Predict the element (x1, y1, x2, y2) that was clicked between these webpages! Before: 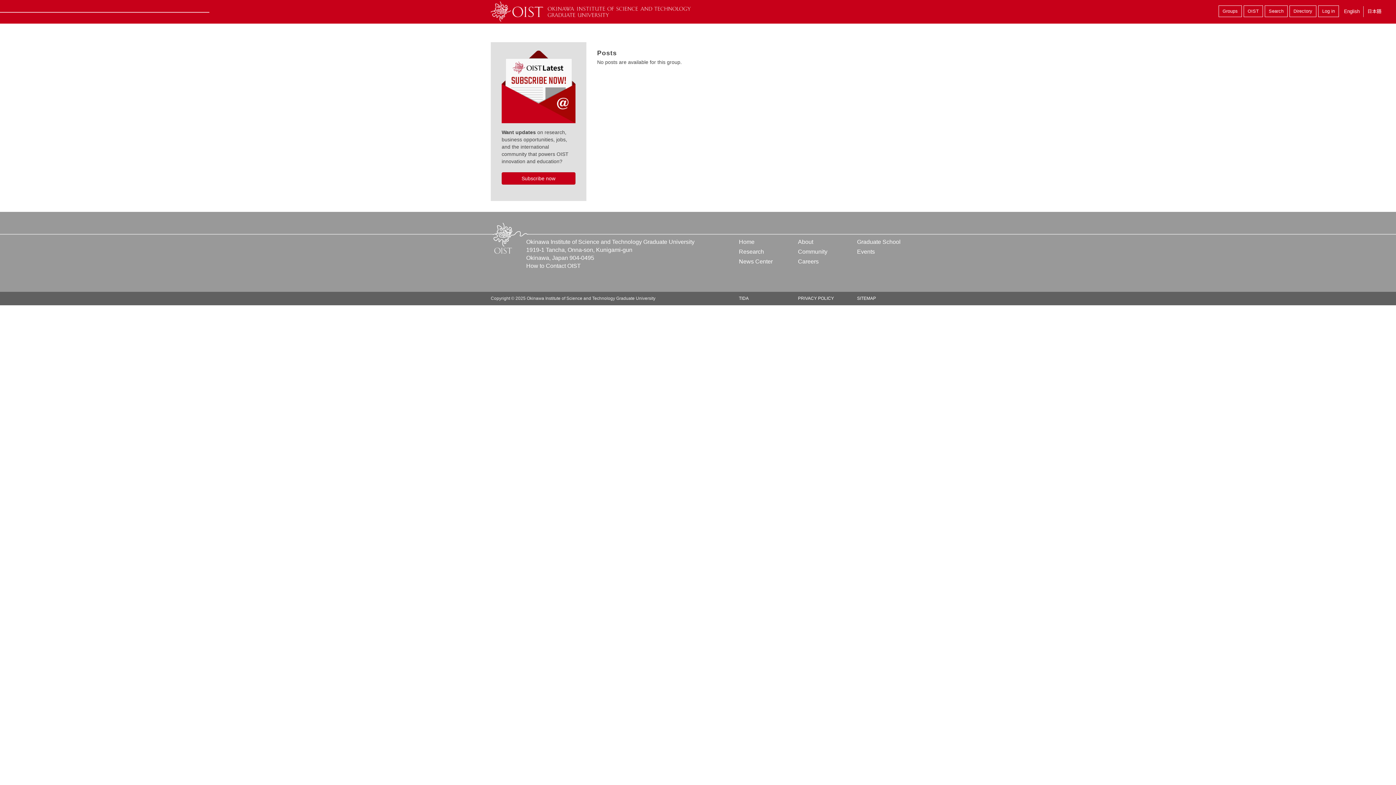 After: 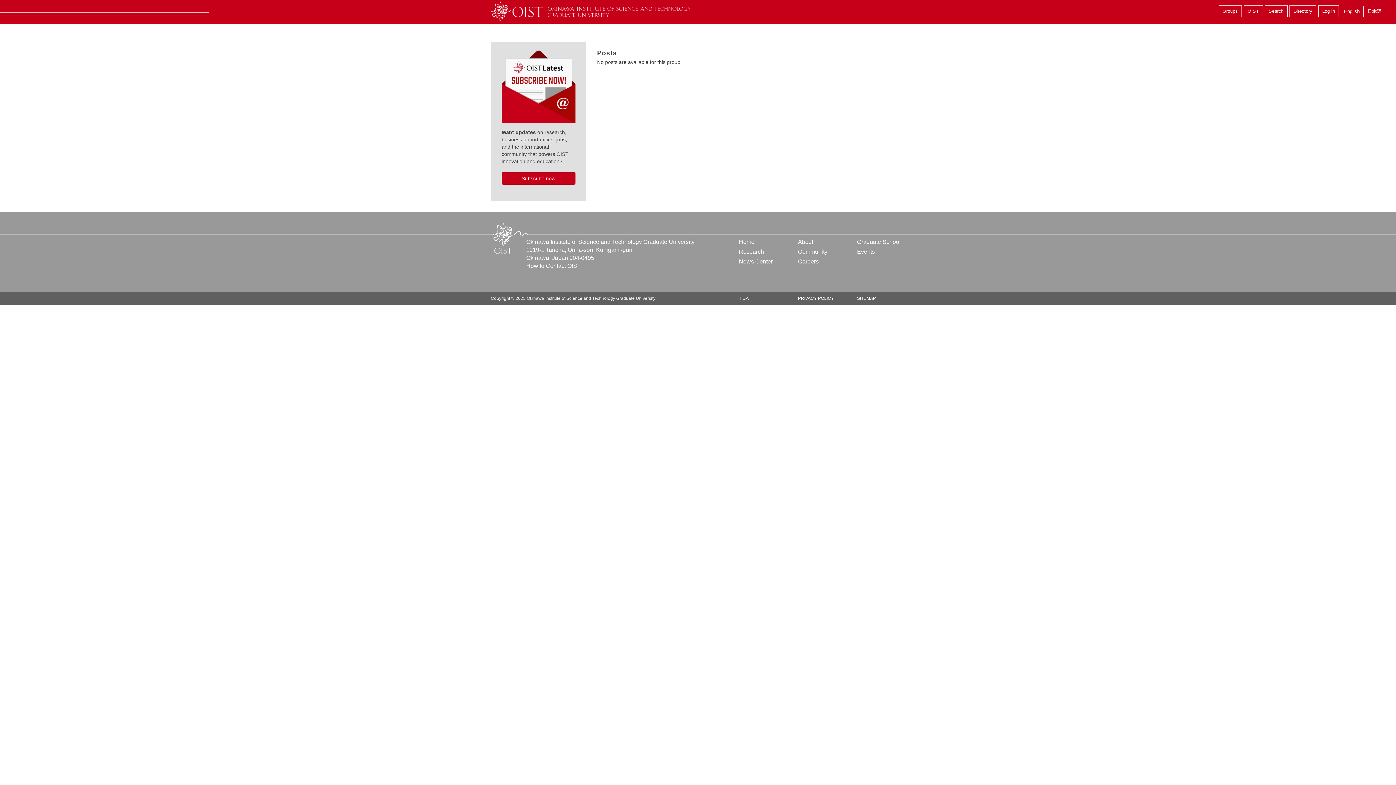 Action: bbox: (1340, 6, 1363, 17) label: English